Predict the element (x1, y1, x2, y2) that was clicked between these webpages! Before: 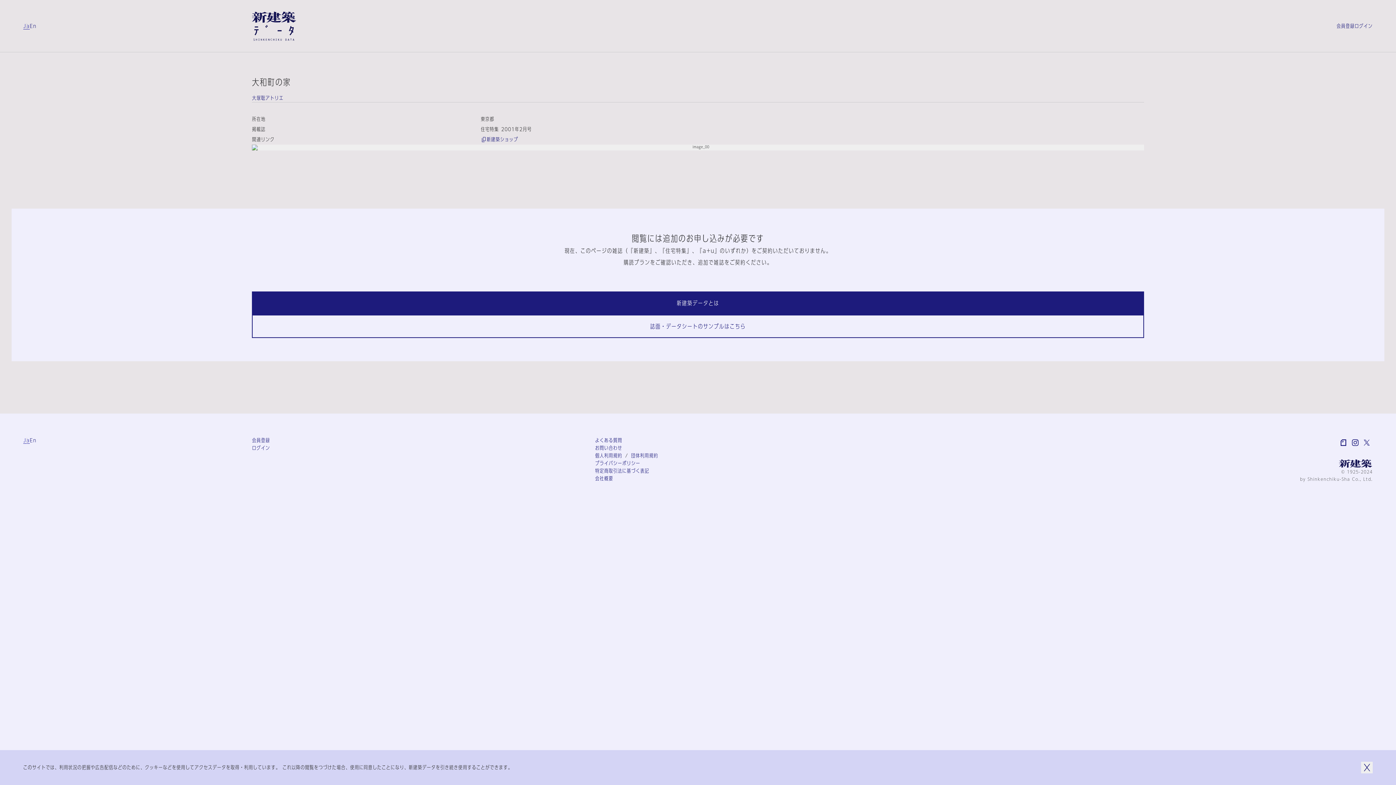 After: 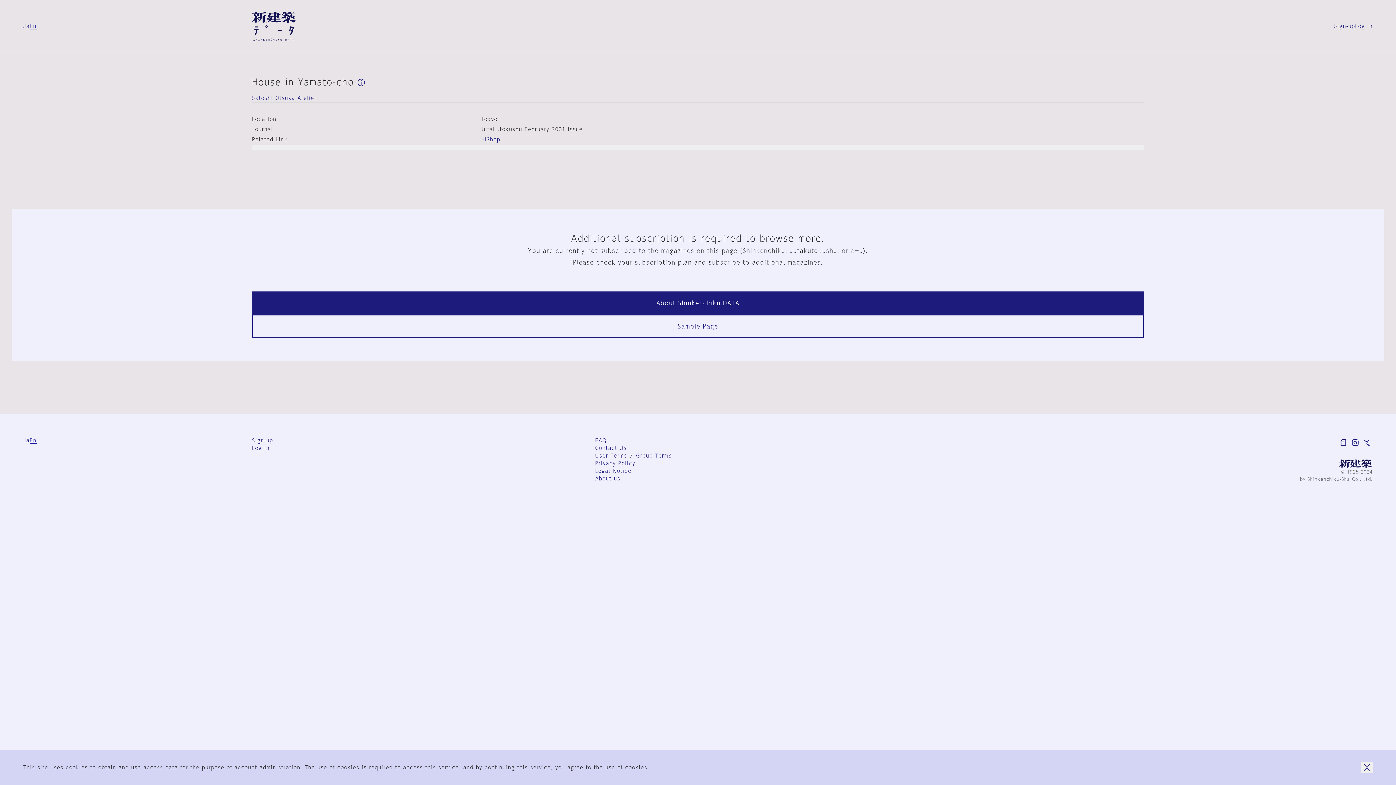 Action: label: En bbox: (29, 22, 36, 30)